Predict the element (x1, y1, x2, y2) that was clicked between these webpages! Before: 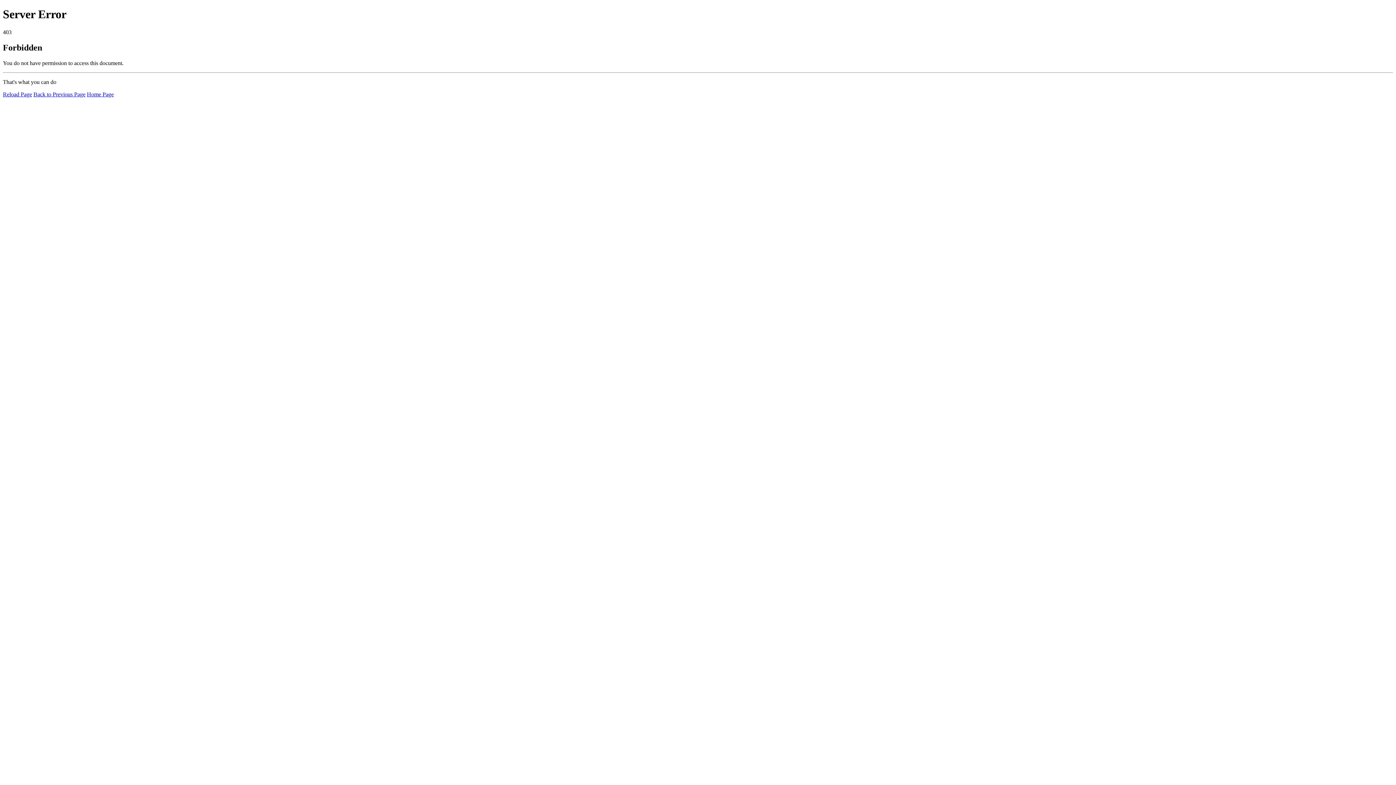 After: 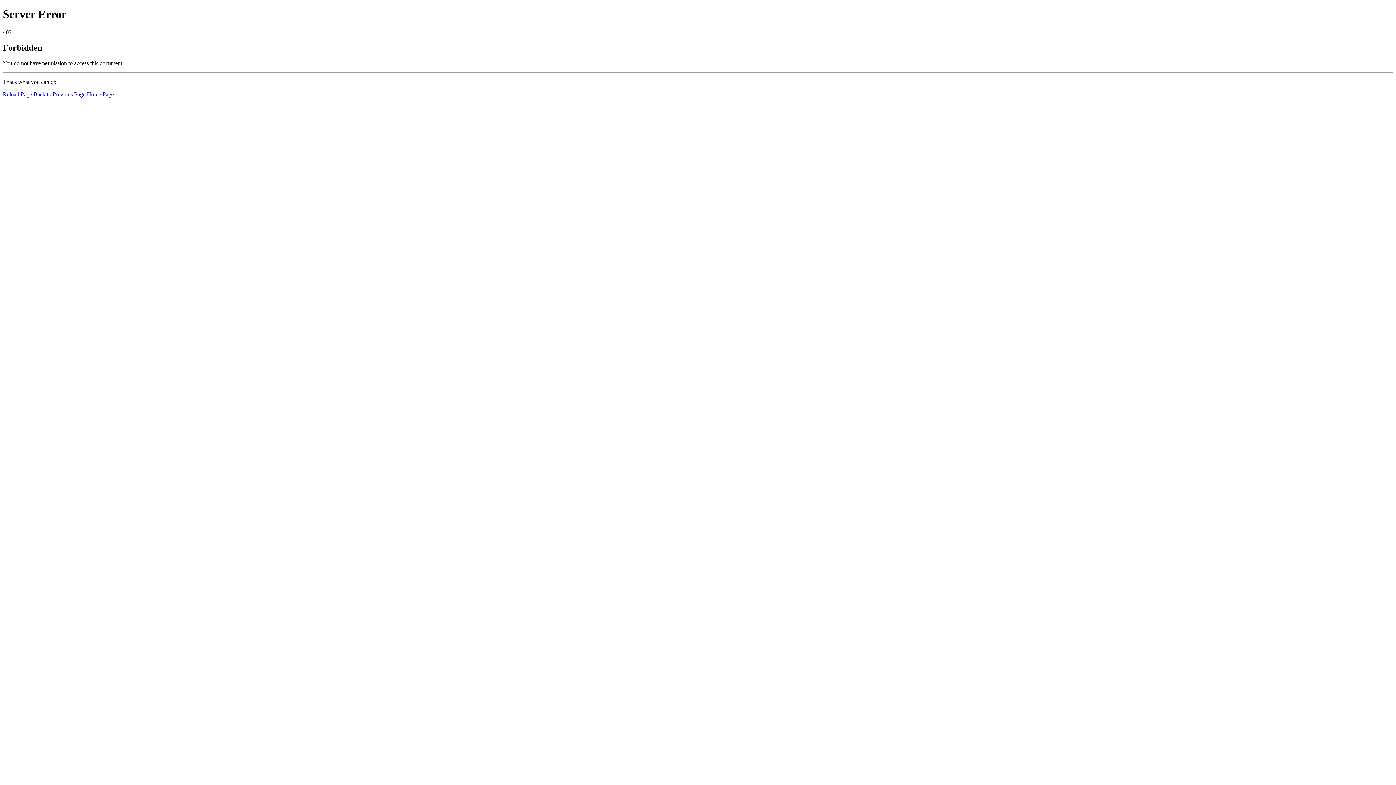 Action: bbox: (86, 91, 113, 97) label: Home Page